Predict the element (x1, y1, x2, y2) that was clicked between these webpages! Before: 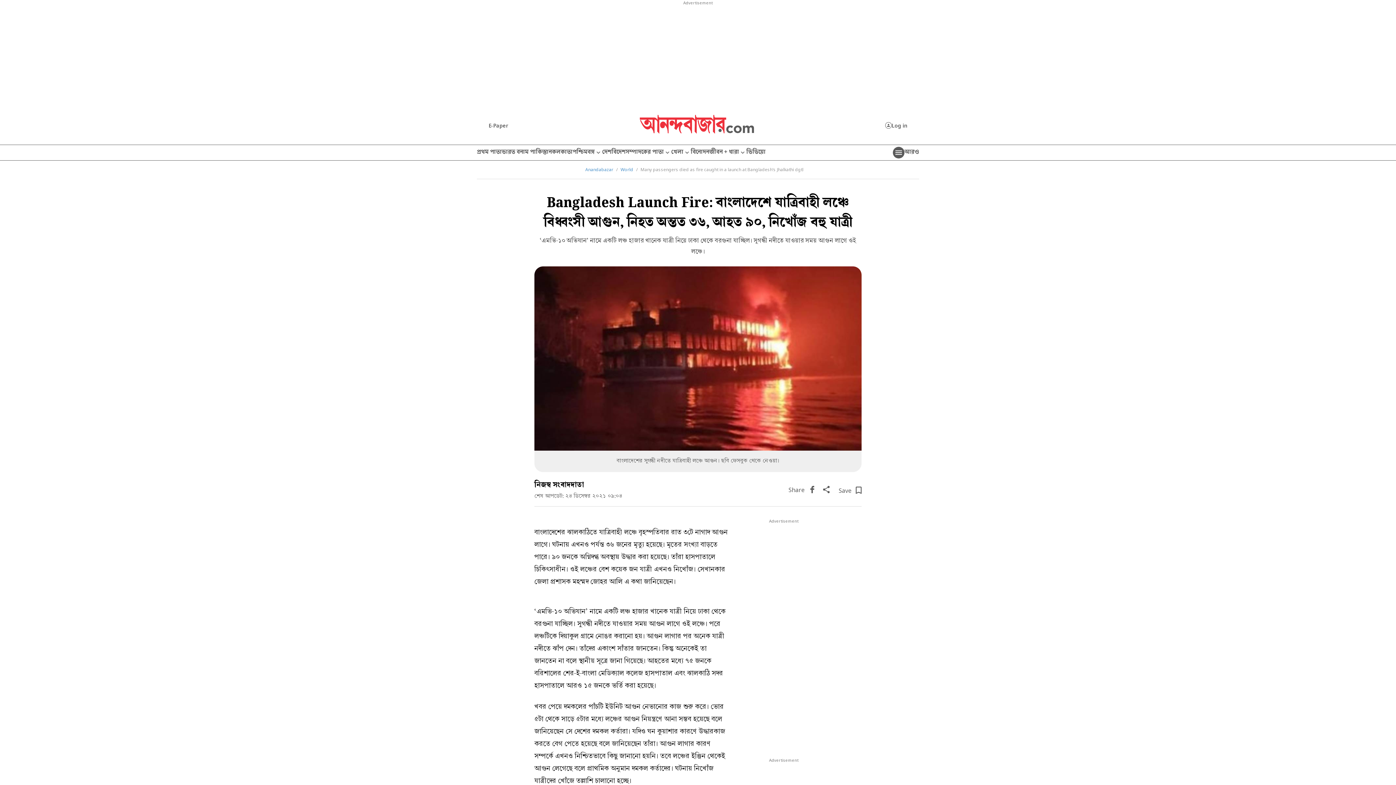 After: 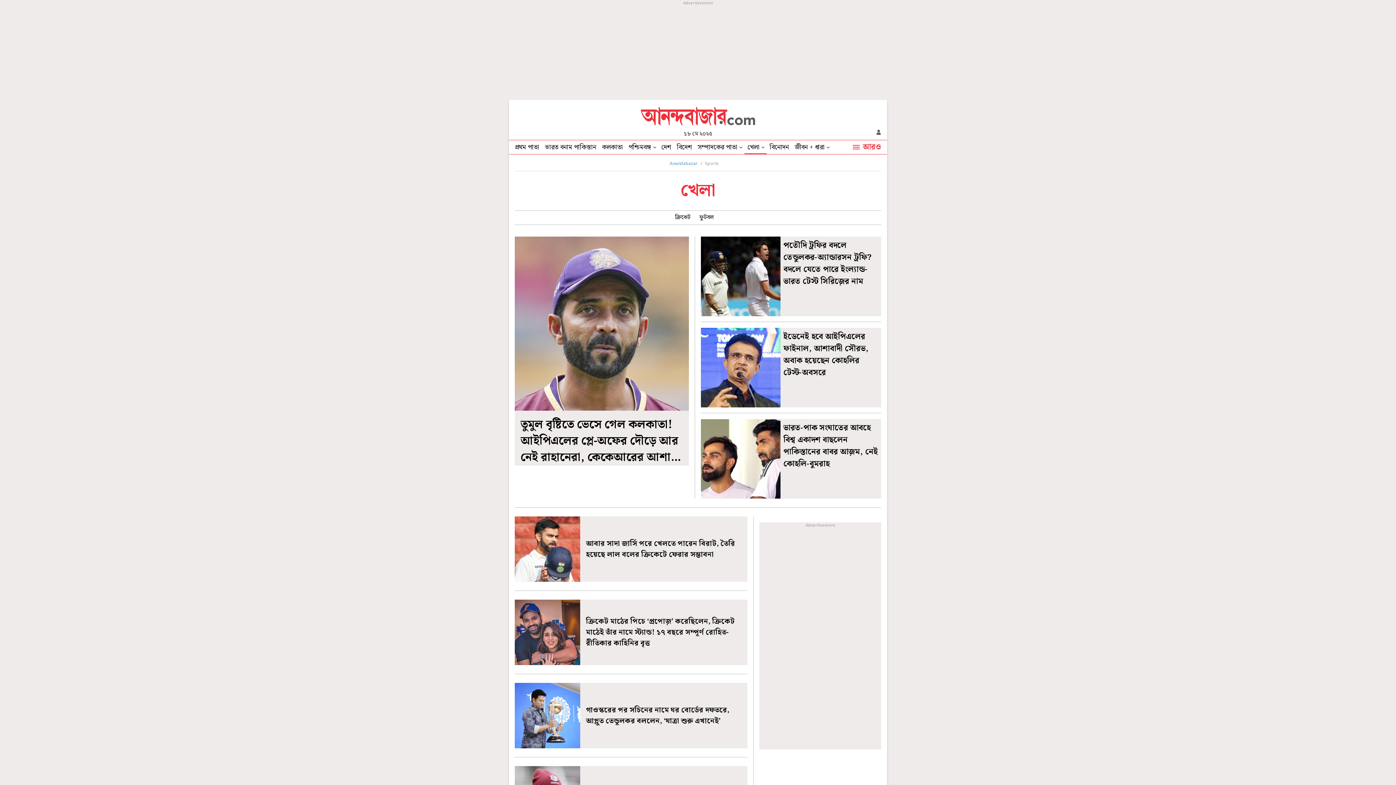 Action: bbox: (671, 145, 690, 160) label: খেলা